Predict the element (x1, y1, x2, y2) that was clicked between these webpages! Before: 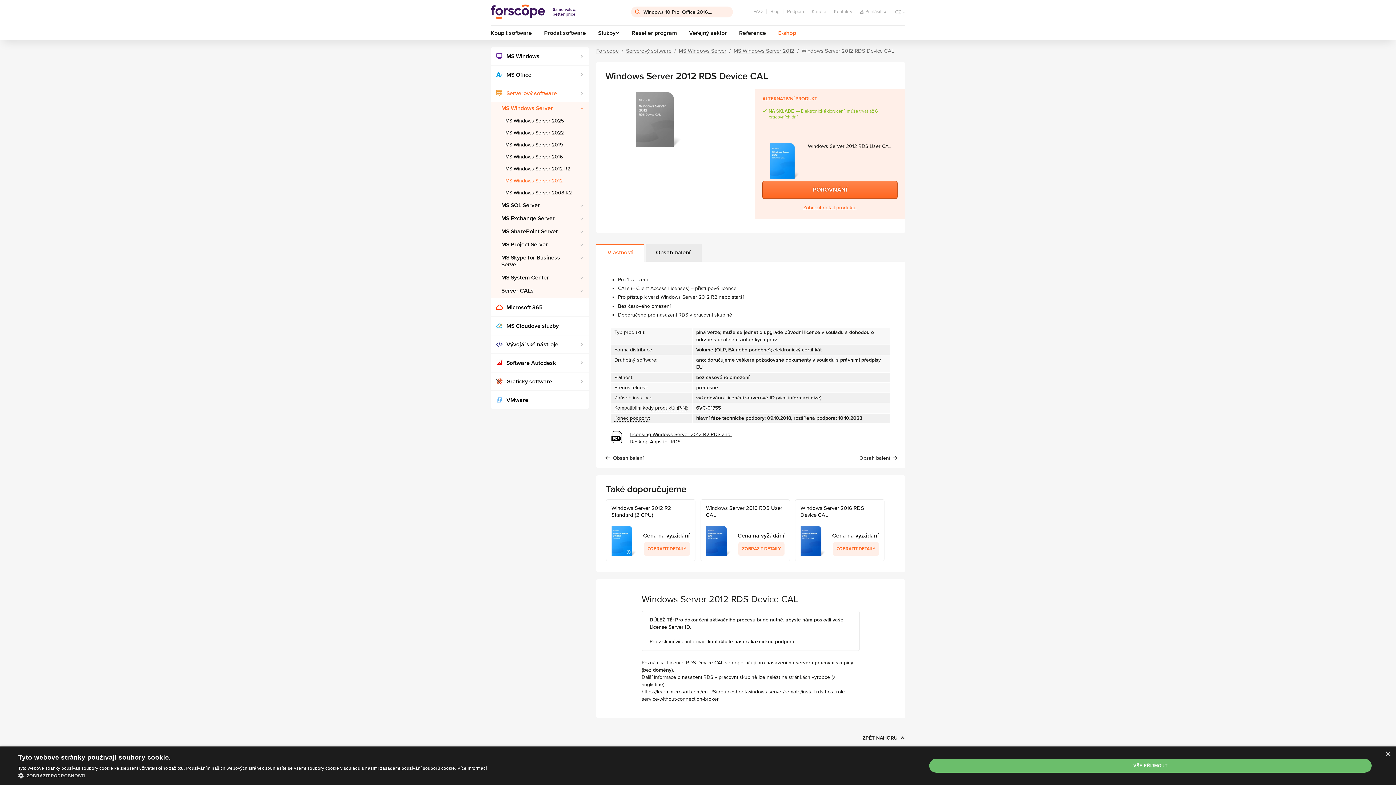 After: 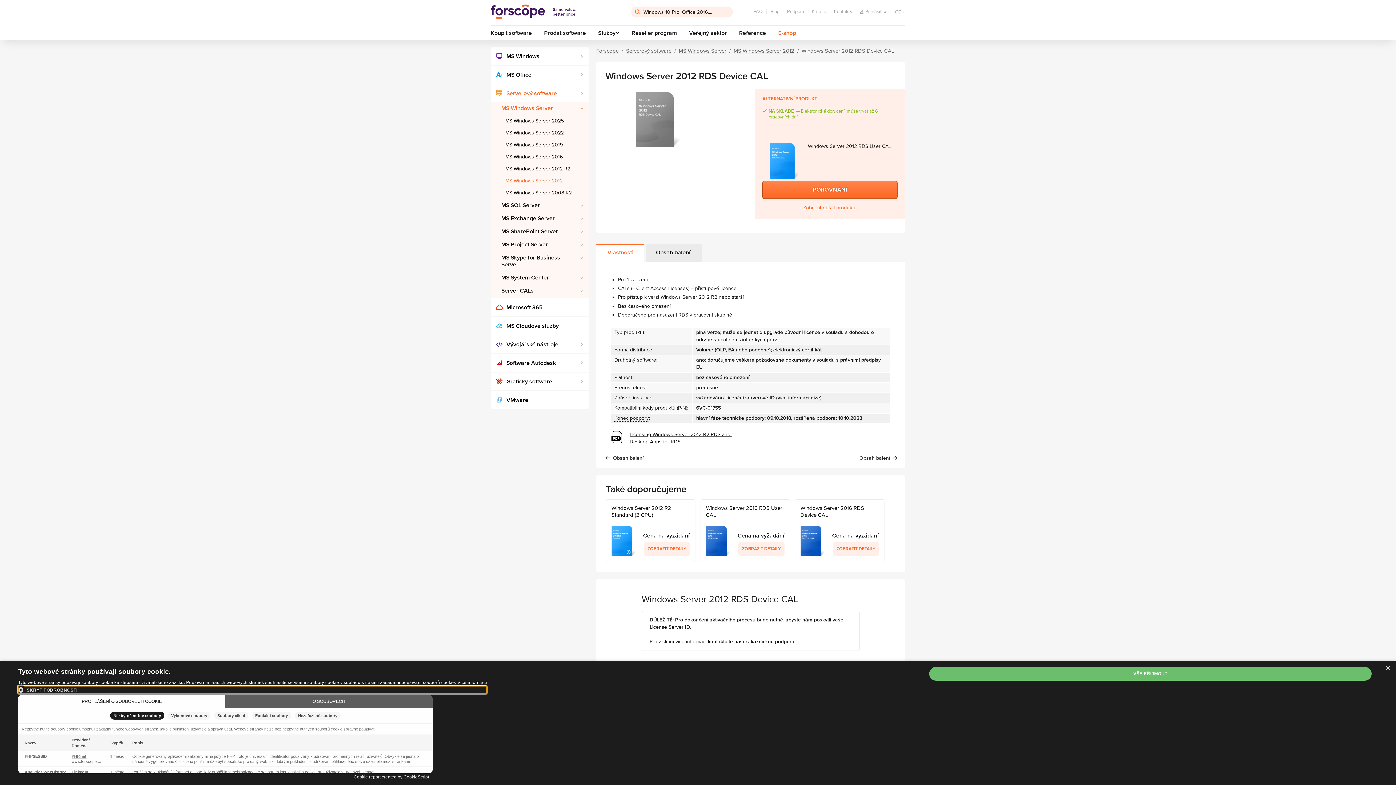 Action: bbox: (18, 772, 487, 780) label:  ZOBRAZIT PODROBNOSTI